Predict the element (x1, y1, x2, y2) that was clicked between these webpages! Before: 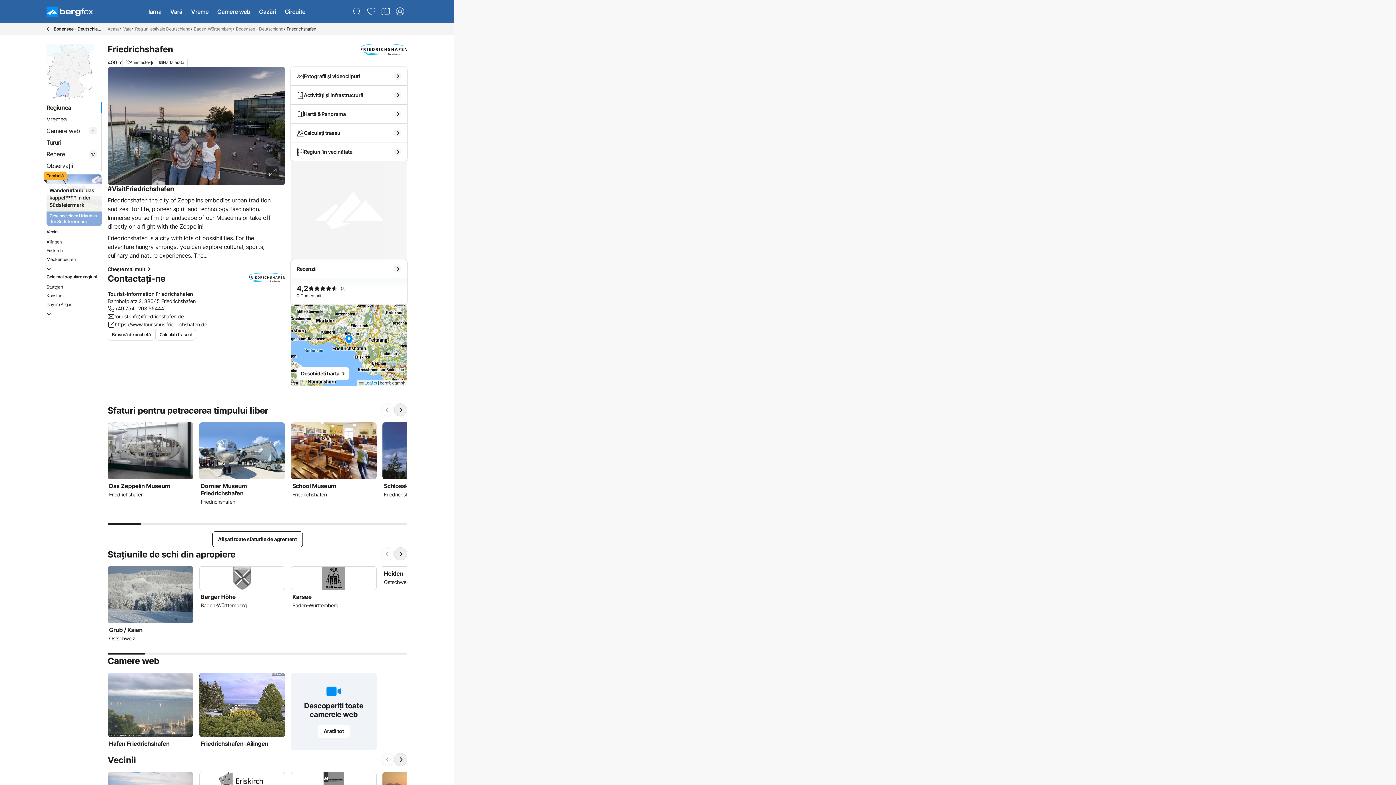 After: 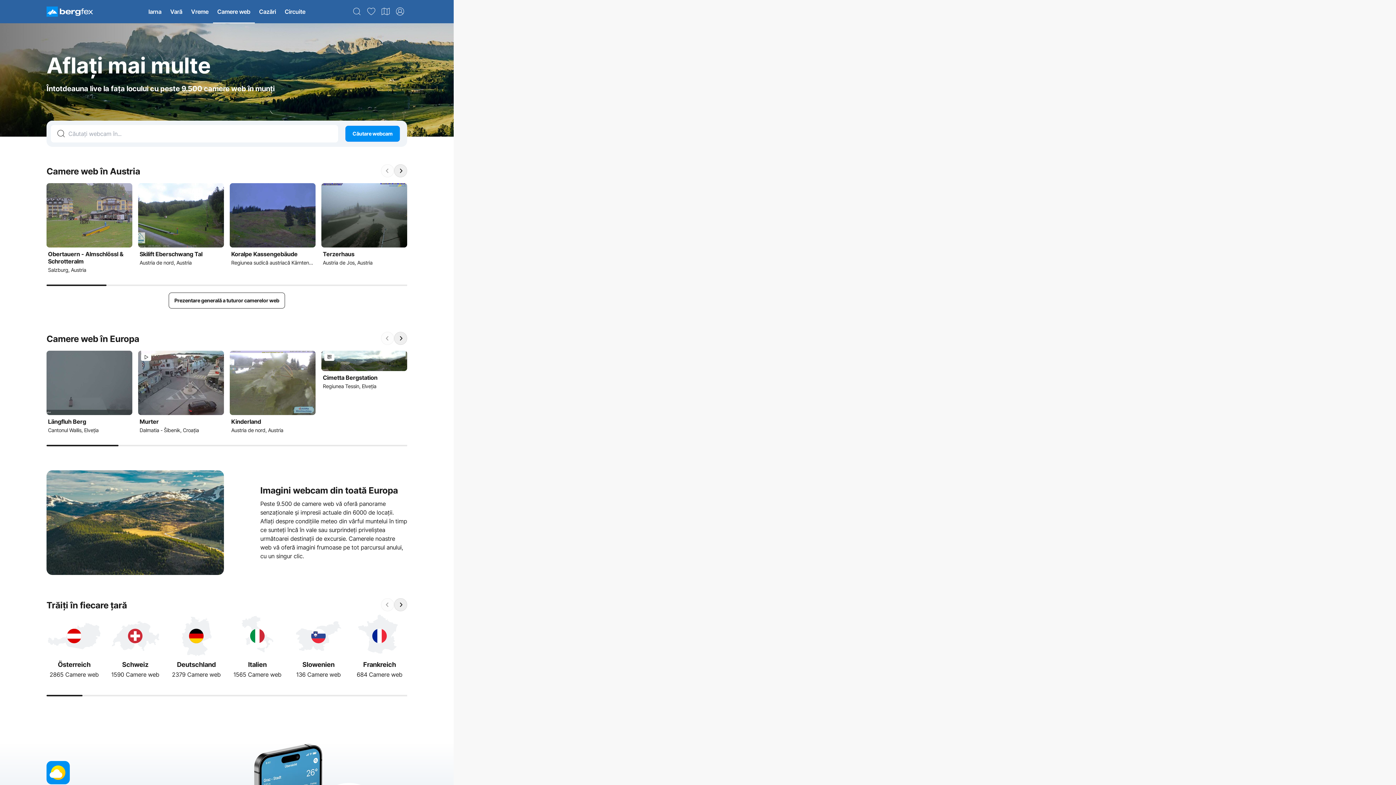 Action: label: Camere web bbox: (212, 0, 254, 23)